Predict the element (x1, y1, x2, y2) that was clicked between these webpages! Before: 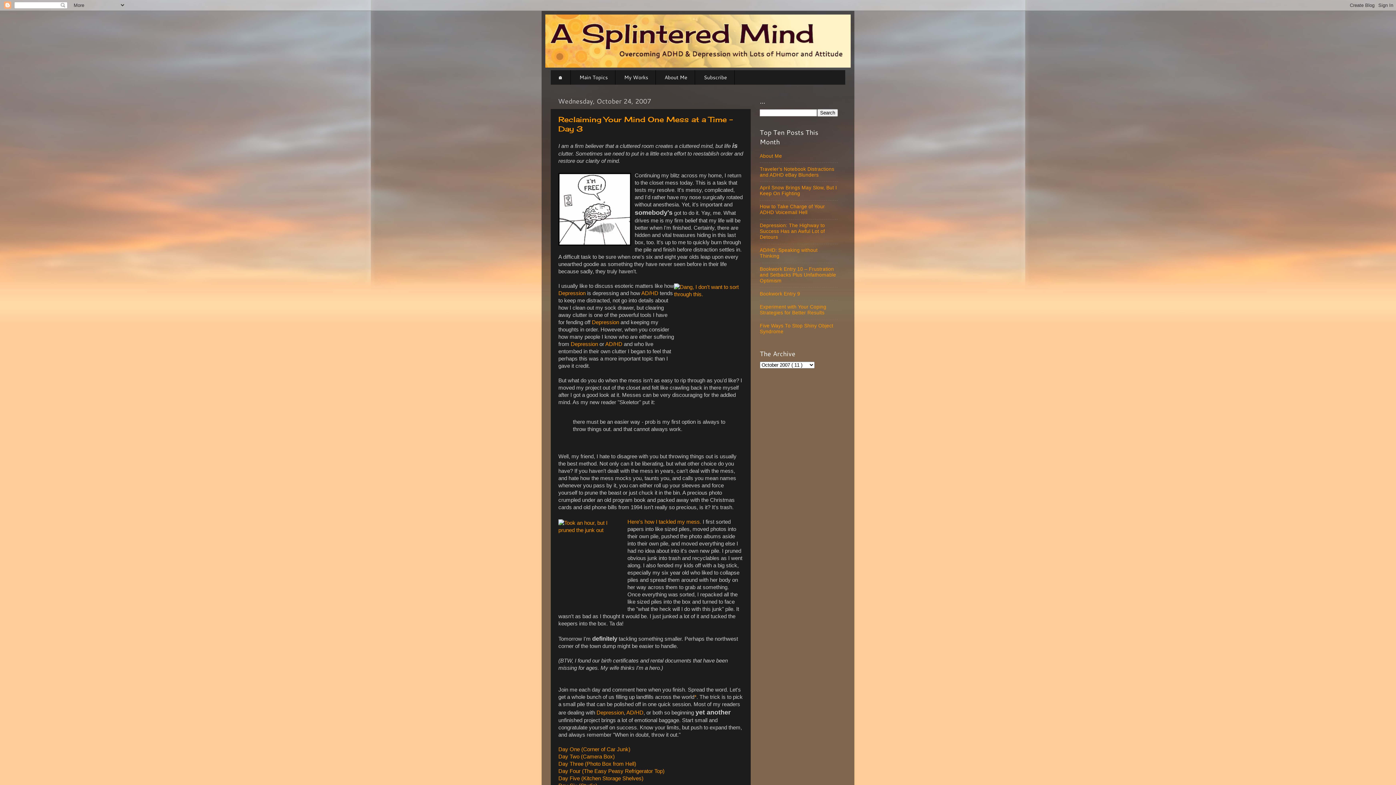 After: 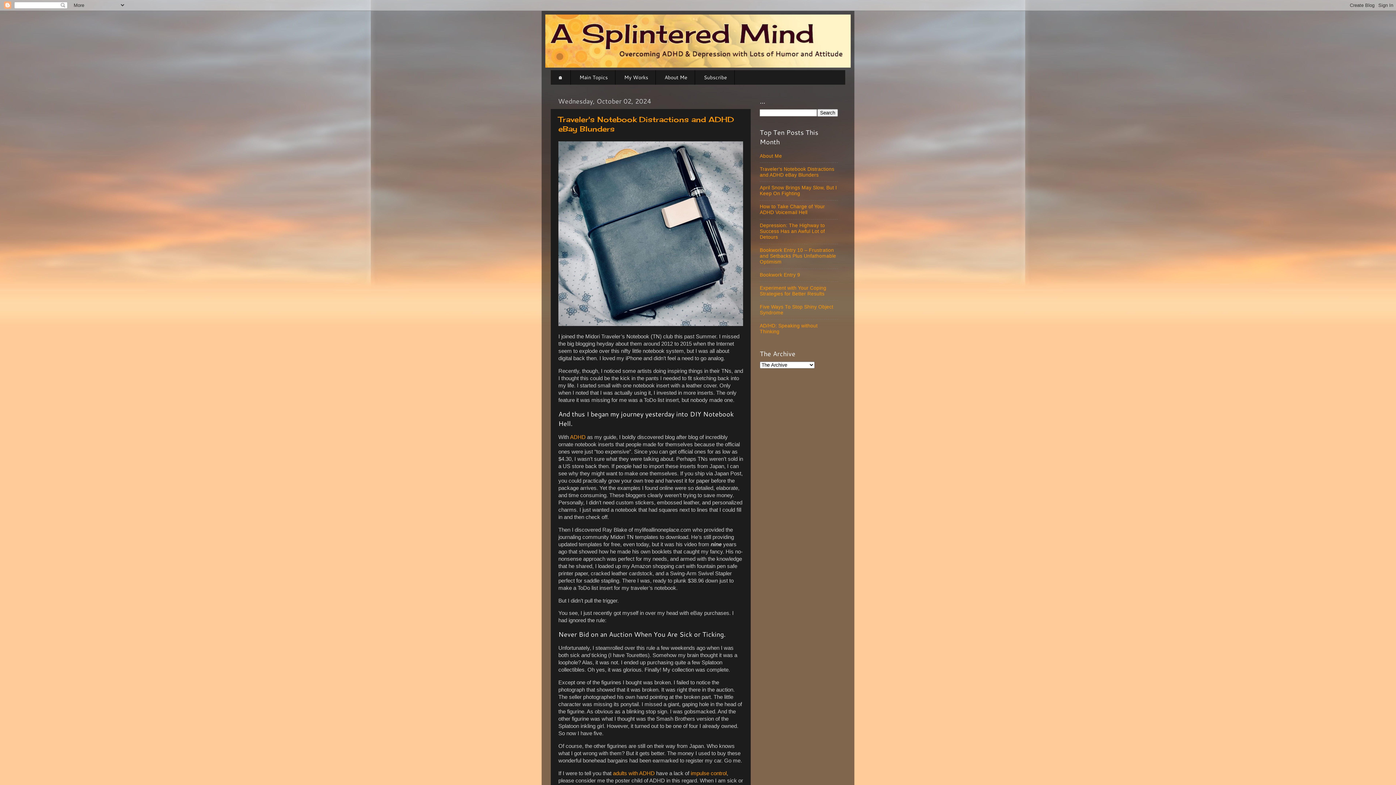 Action: bbox: (572, 70, 615, 84) label: Main Topics